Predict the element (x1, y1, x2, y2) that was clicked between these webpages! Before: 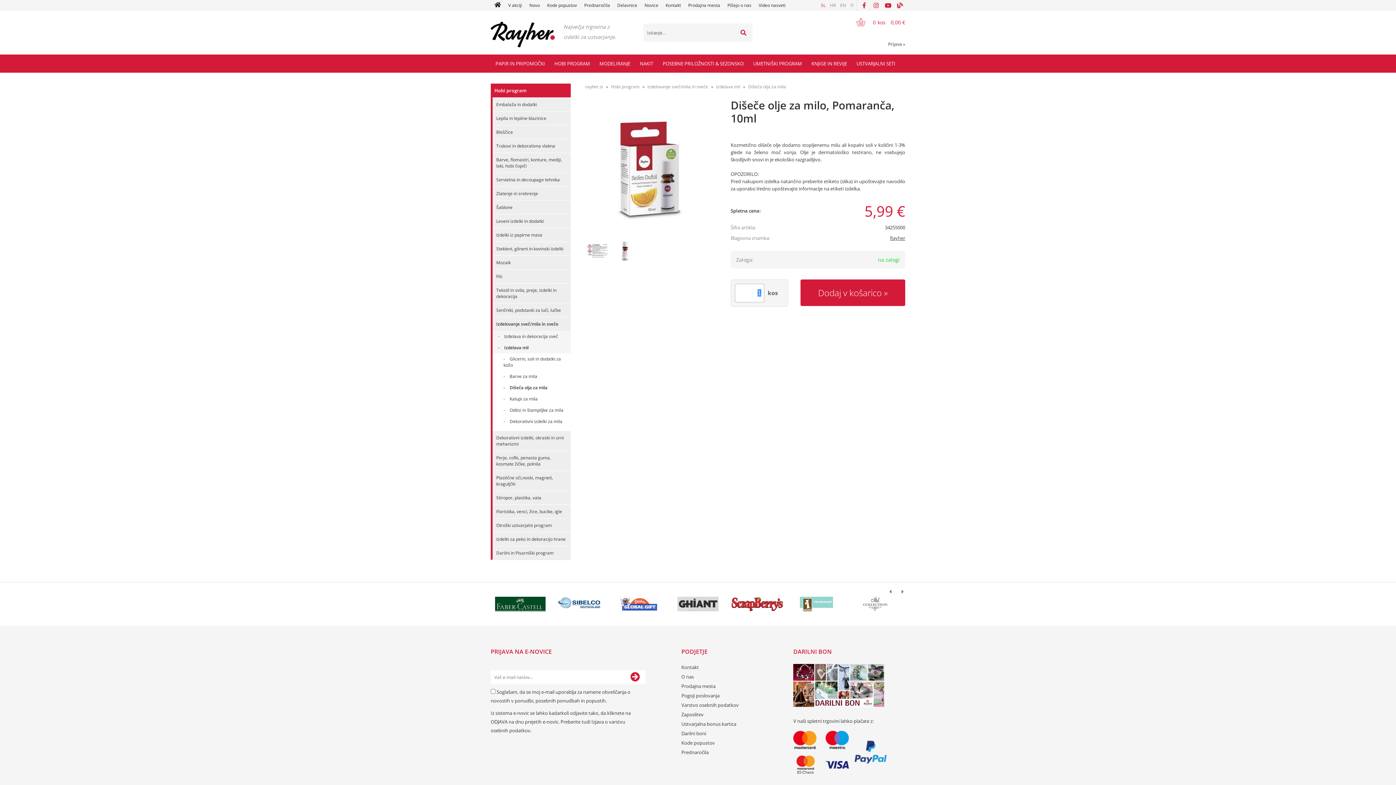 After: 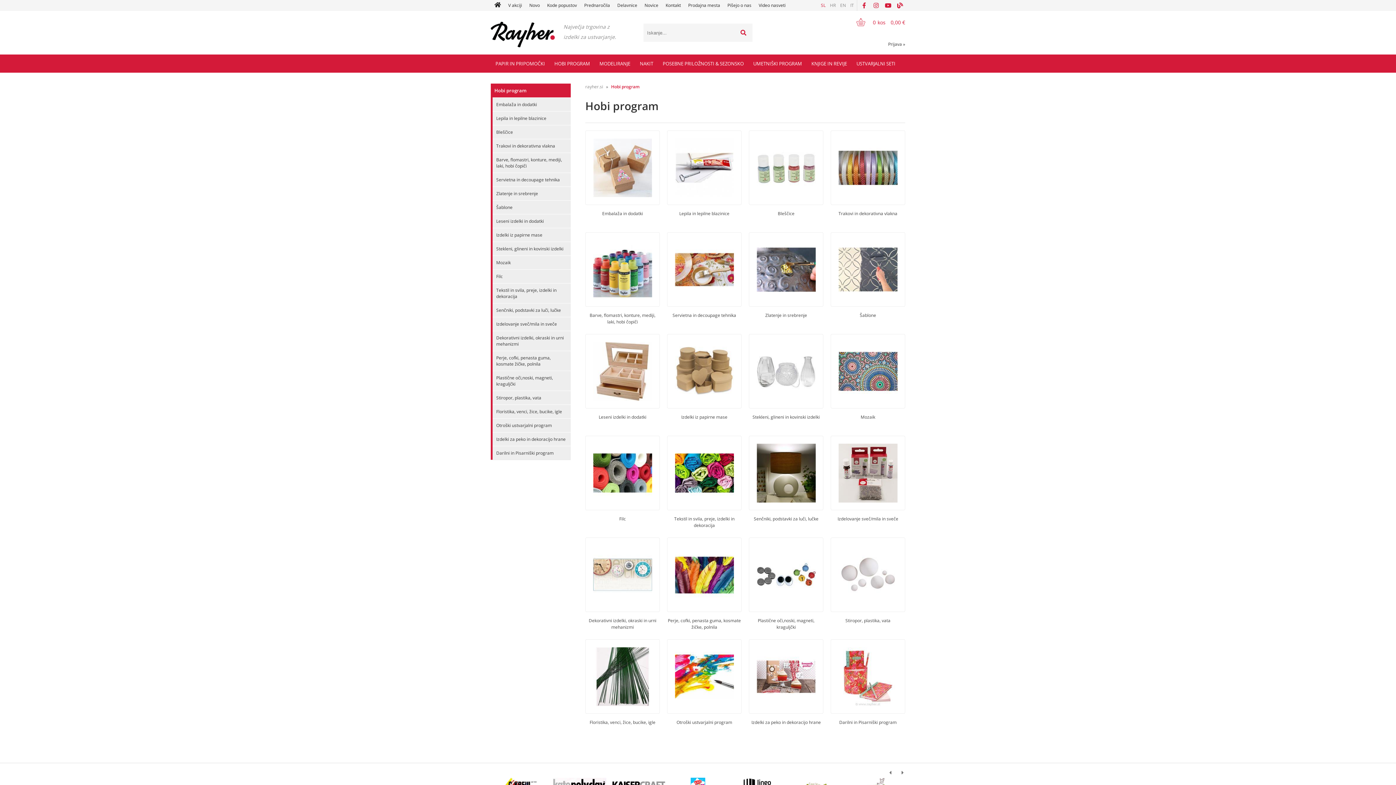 Action: label: HOBI PROGRAM bbox: (549, 54, 594, 72)